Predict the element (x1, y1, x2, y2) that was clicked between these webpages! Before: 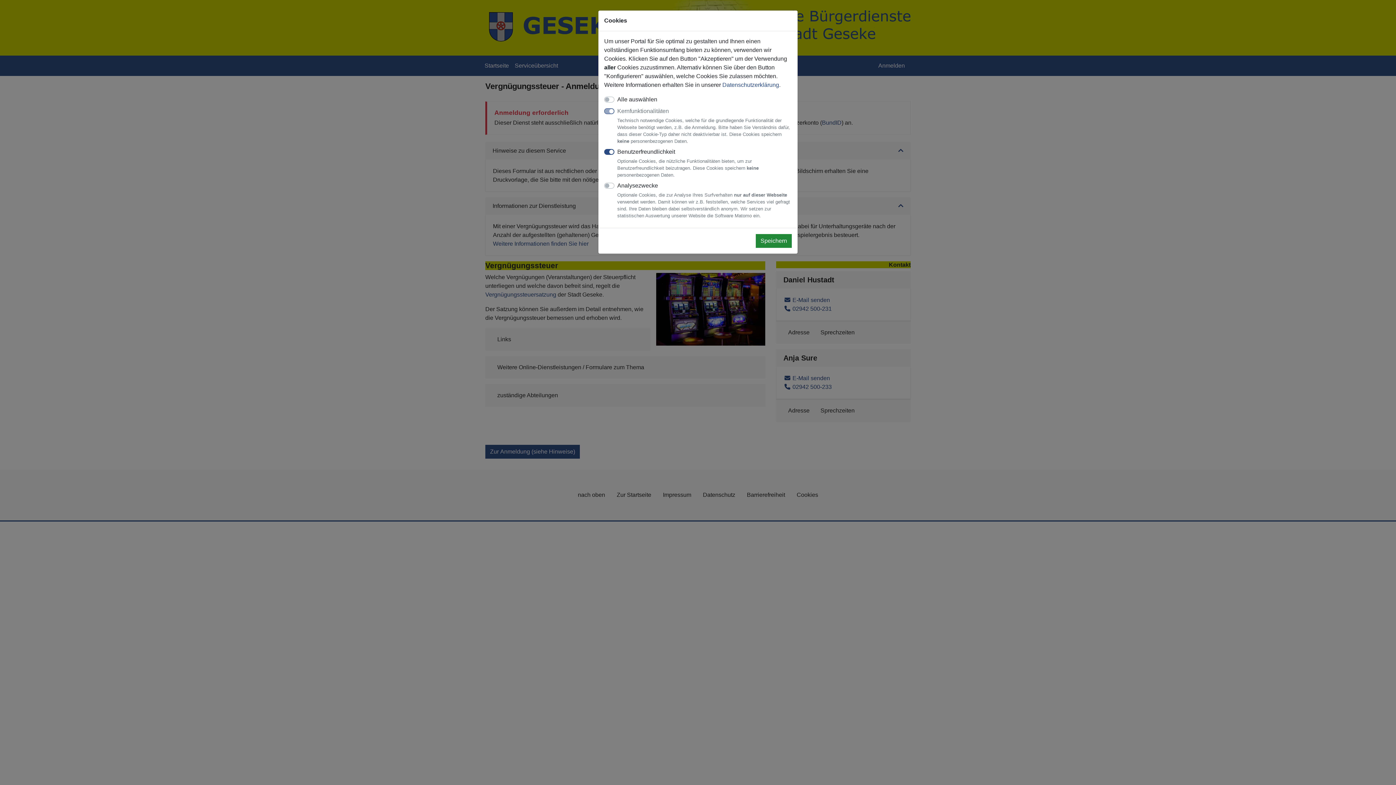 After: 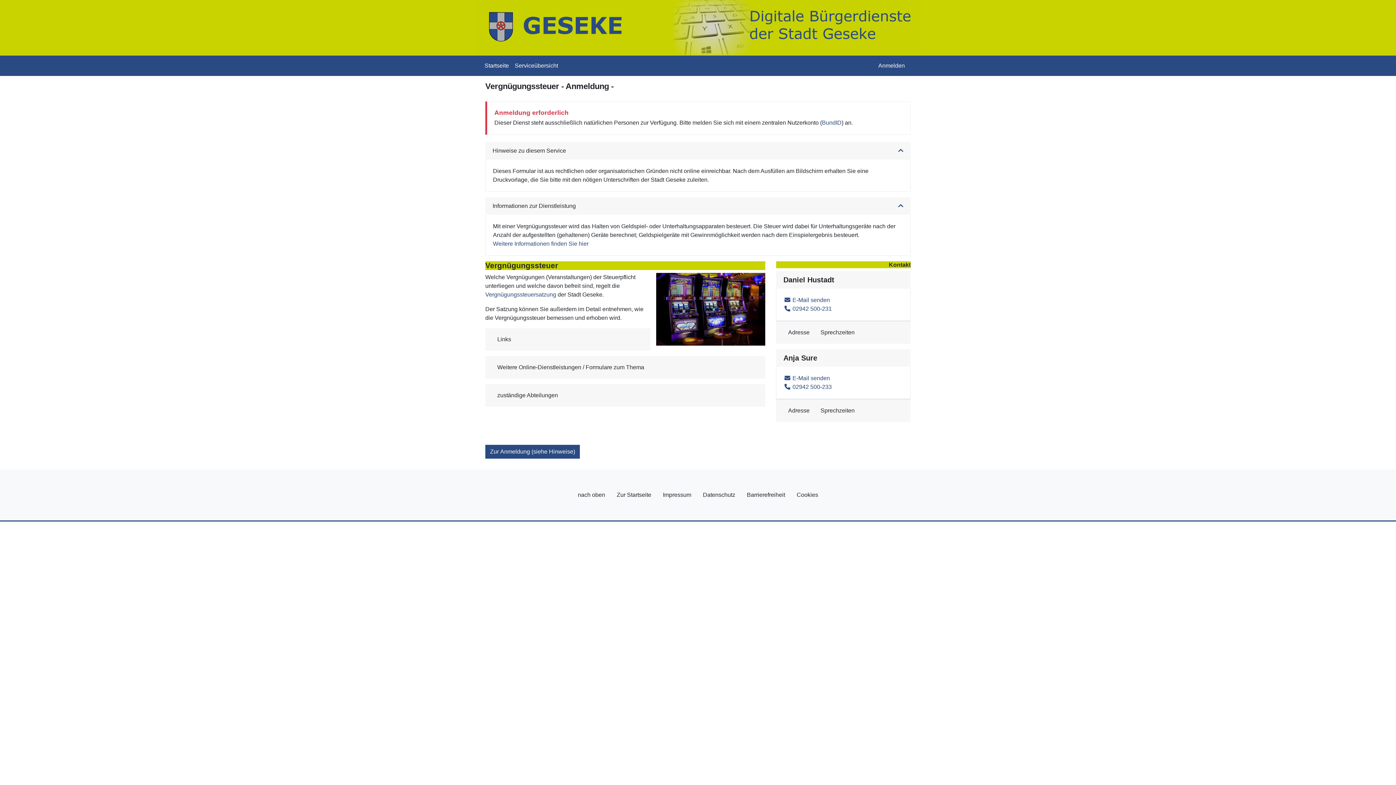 Action: label: Speichern bbox: (756, 234, 792, 248)